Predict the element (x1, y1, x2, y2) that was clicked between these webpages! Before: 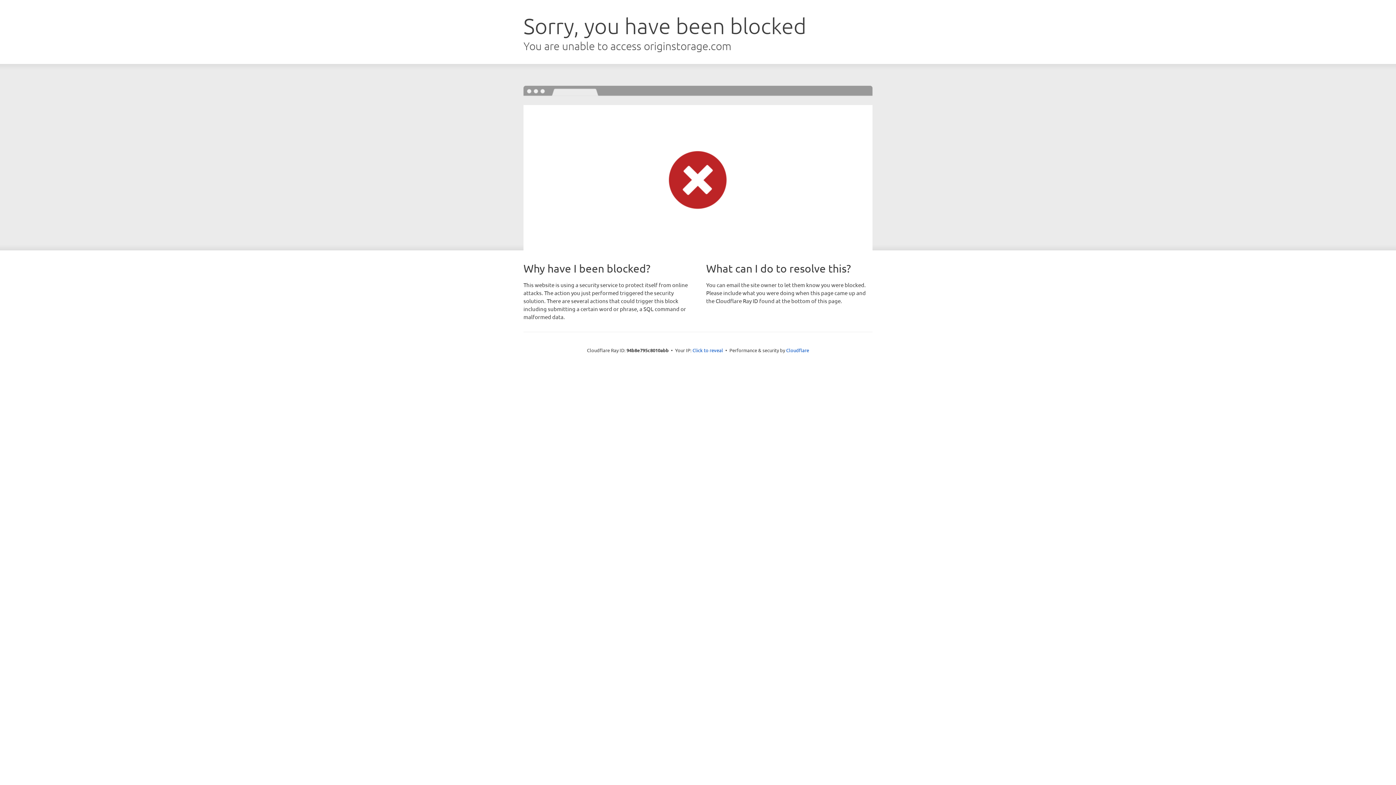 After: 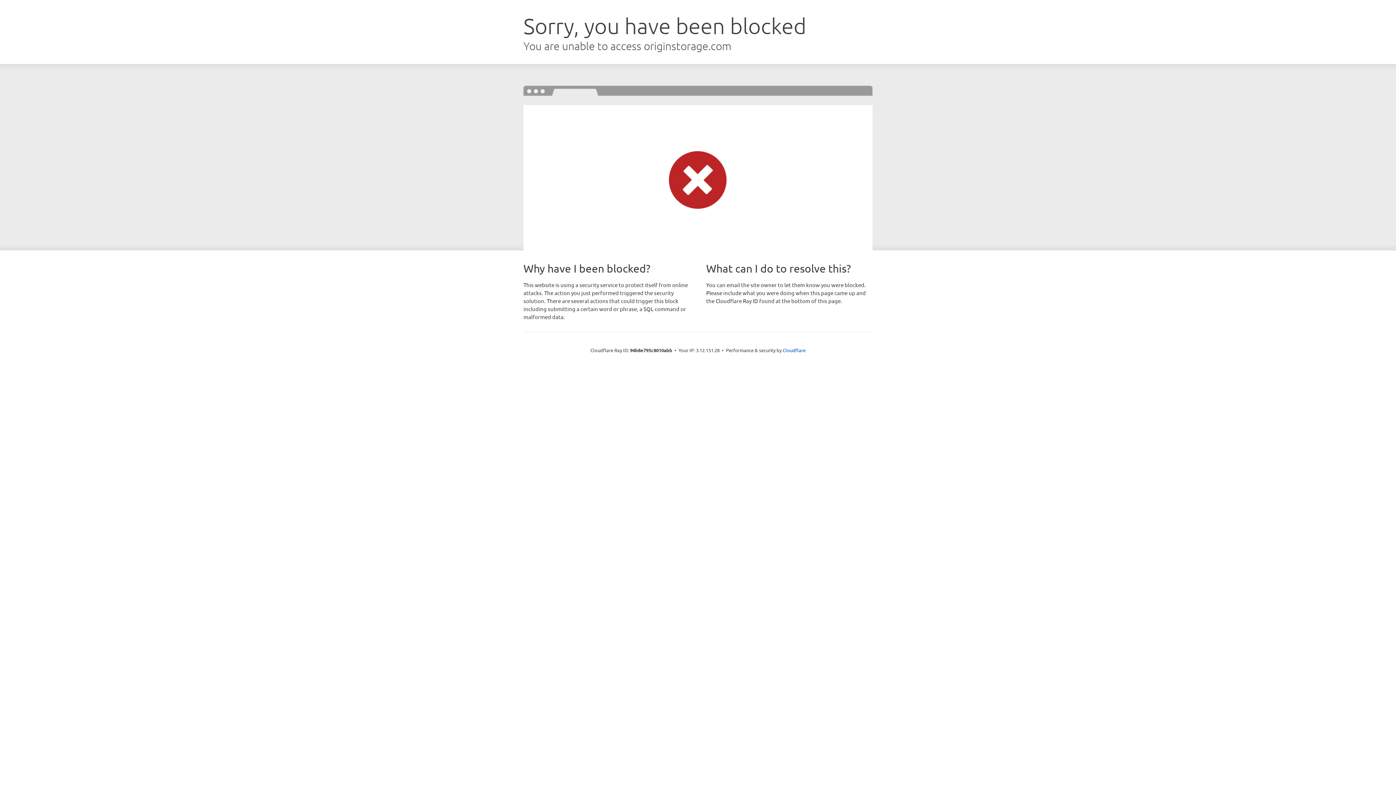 Action: label: Click to reveal bbox: (692, 346, 723, 353)